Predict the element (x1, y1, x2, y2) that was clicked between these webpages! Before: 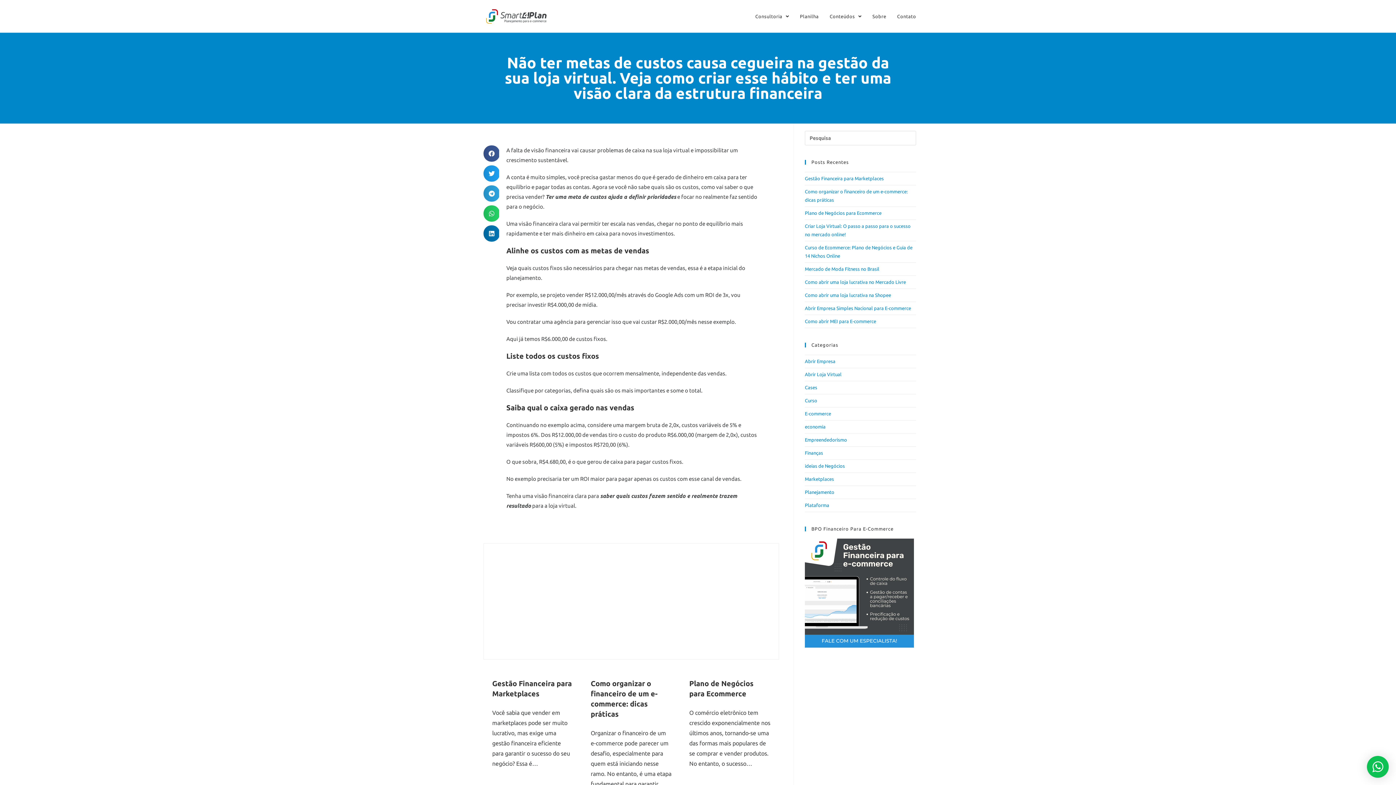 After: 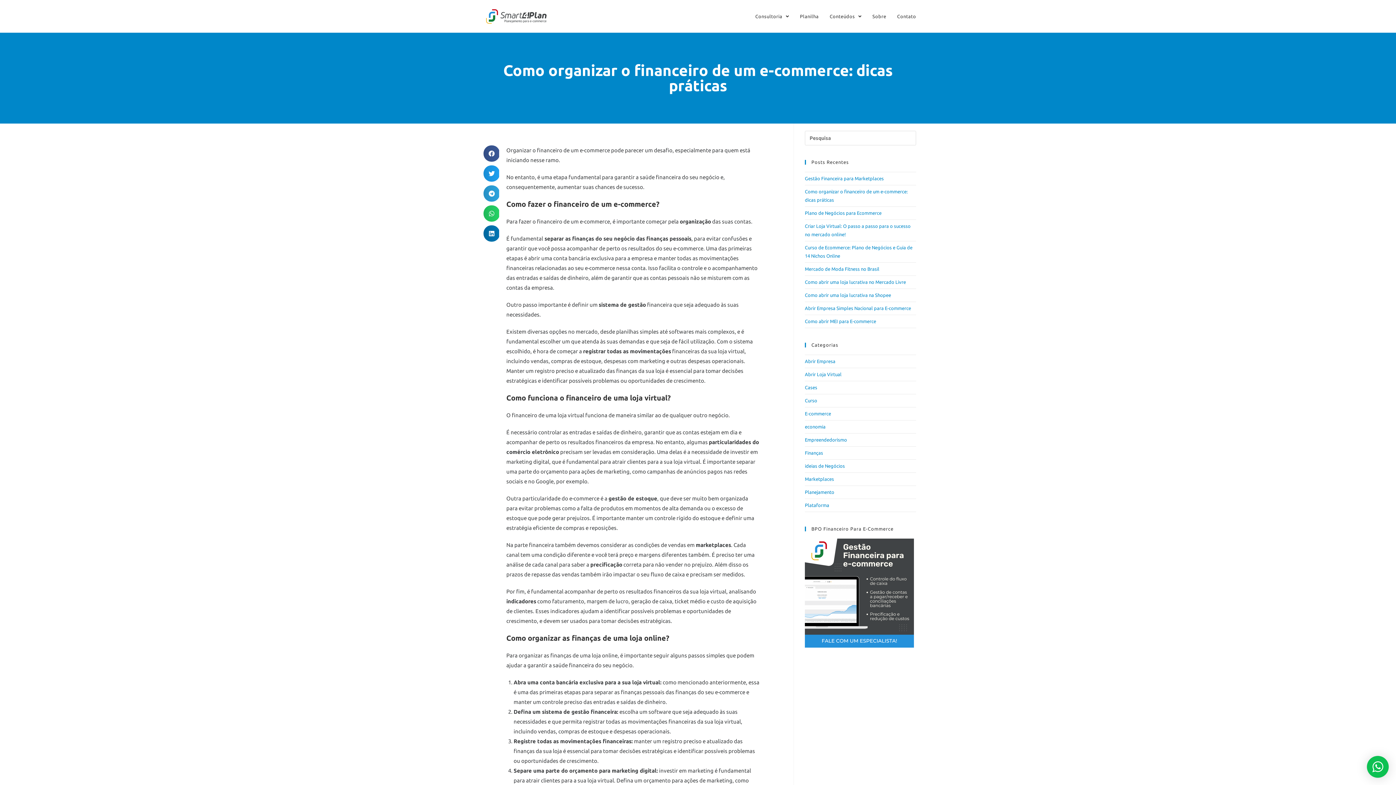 Action: label: Como organizar o financeiro de um e-commerce: dicas práticas bbox: (590, 678, 671, 719)